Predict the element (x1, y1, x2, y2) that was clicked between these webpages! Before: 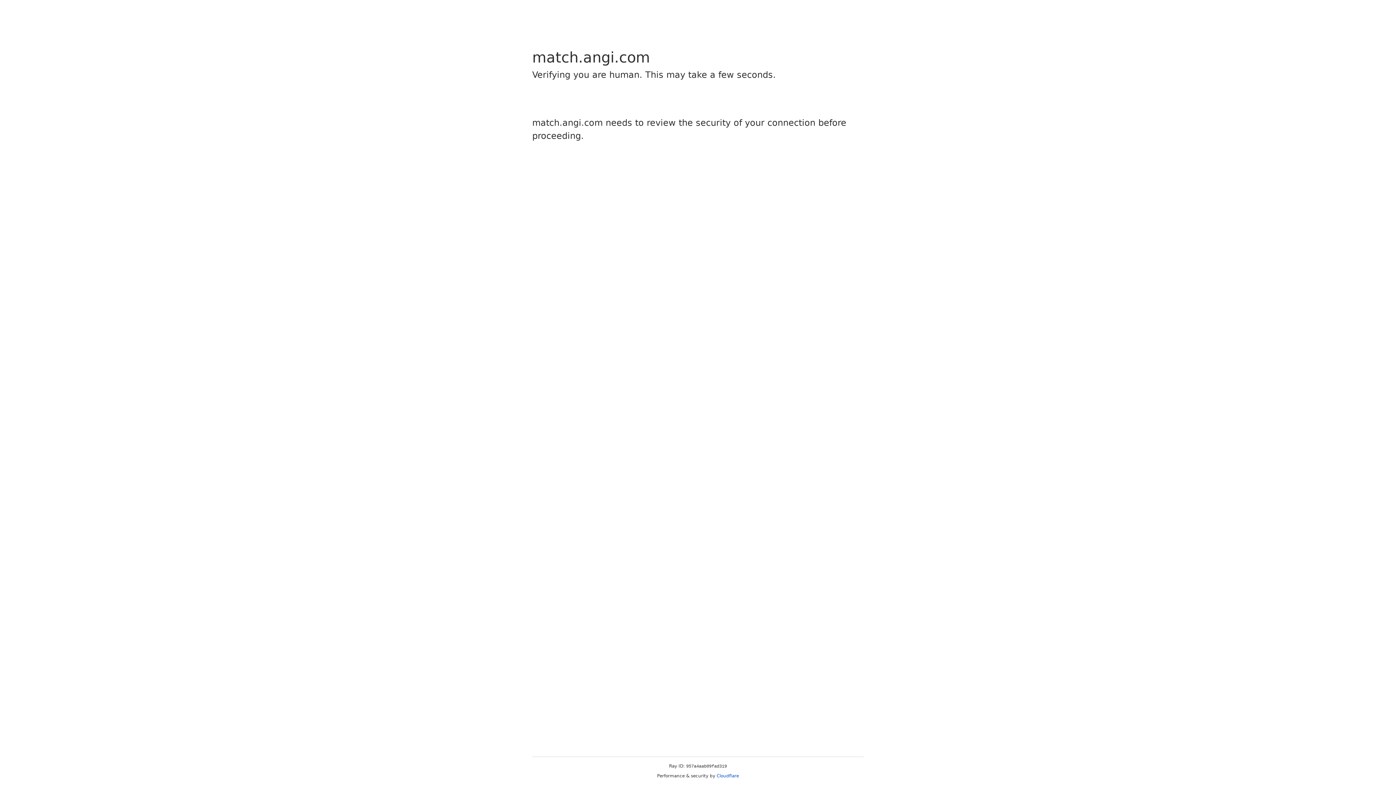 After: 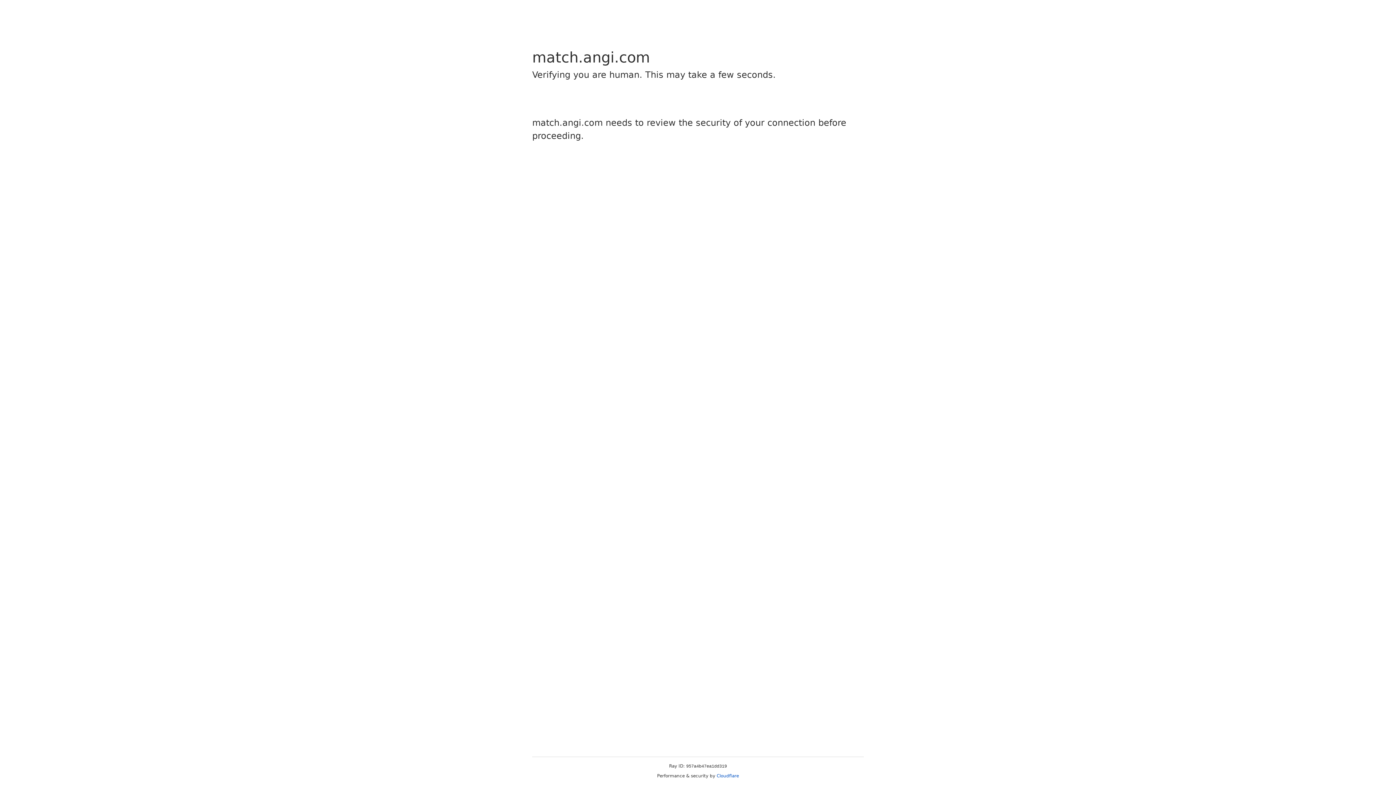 Action: bbox: (716, 773, 739, 778) label: Cloudflare